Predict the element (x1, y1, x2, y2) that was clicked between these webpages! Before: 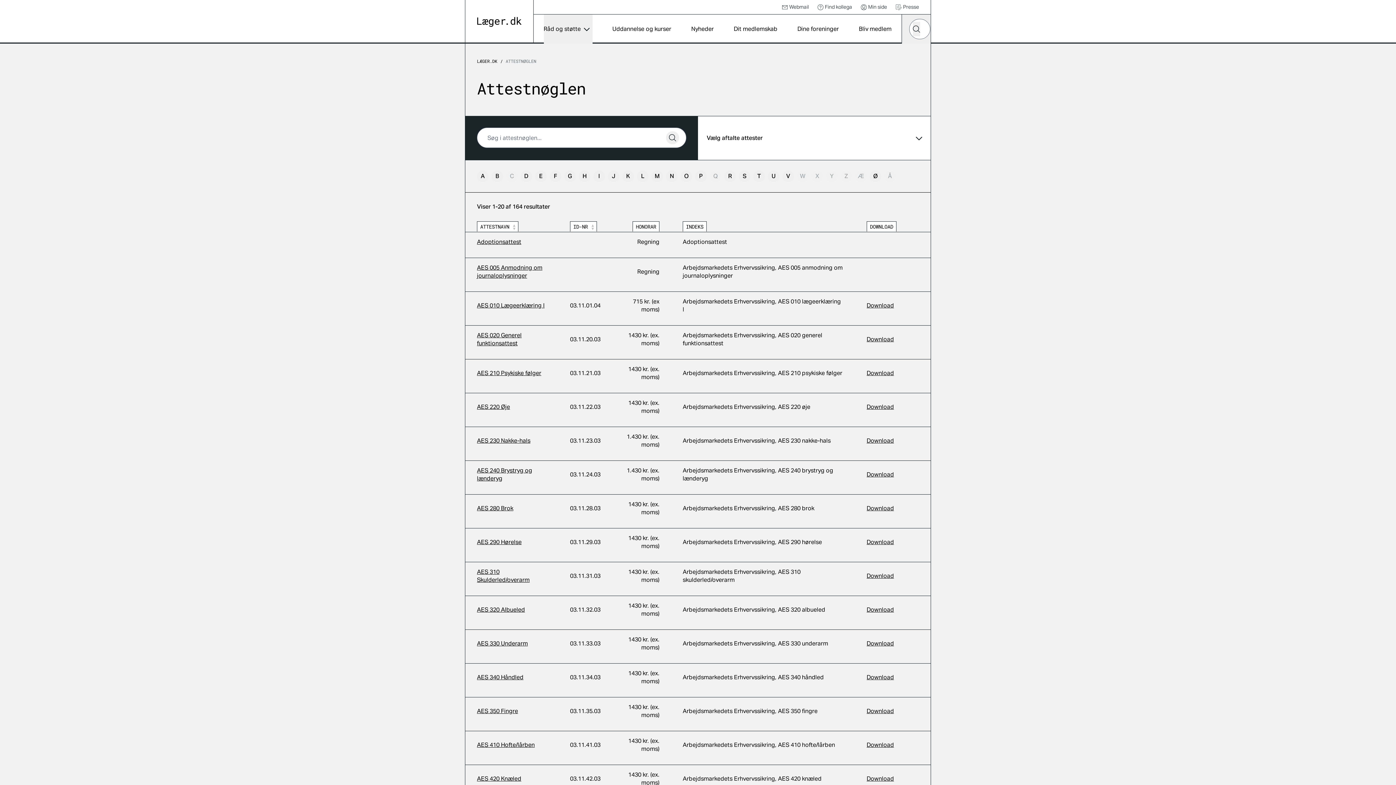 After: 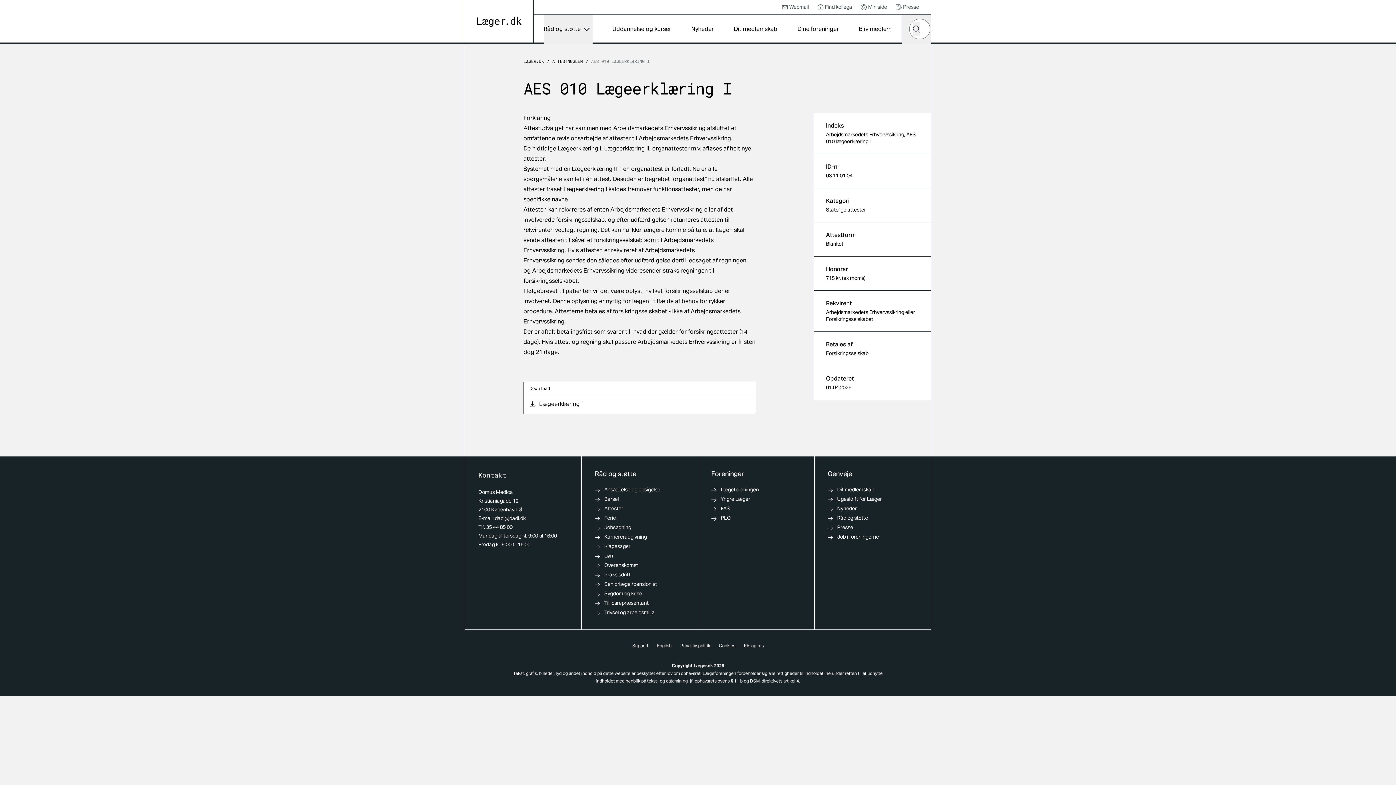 Action: bbox: (477, 301, 544, 309) label: AES 010 Lægeerklæring I